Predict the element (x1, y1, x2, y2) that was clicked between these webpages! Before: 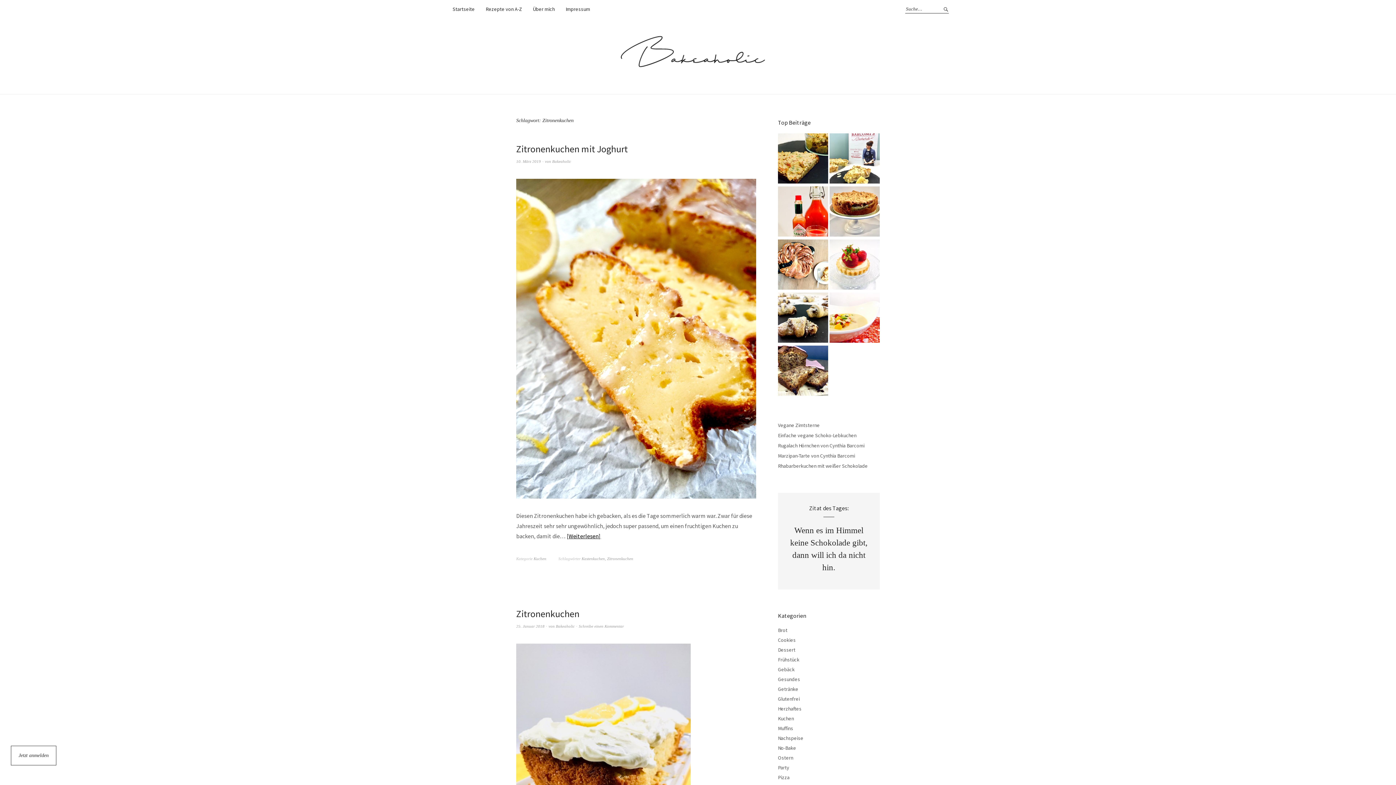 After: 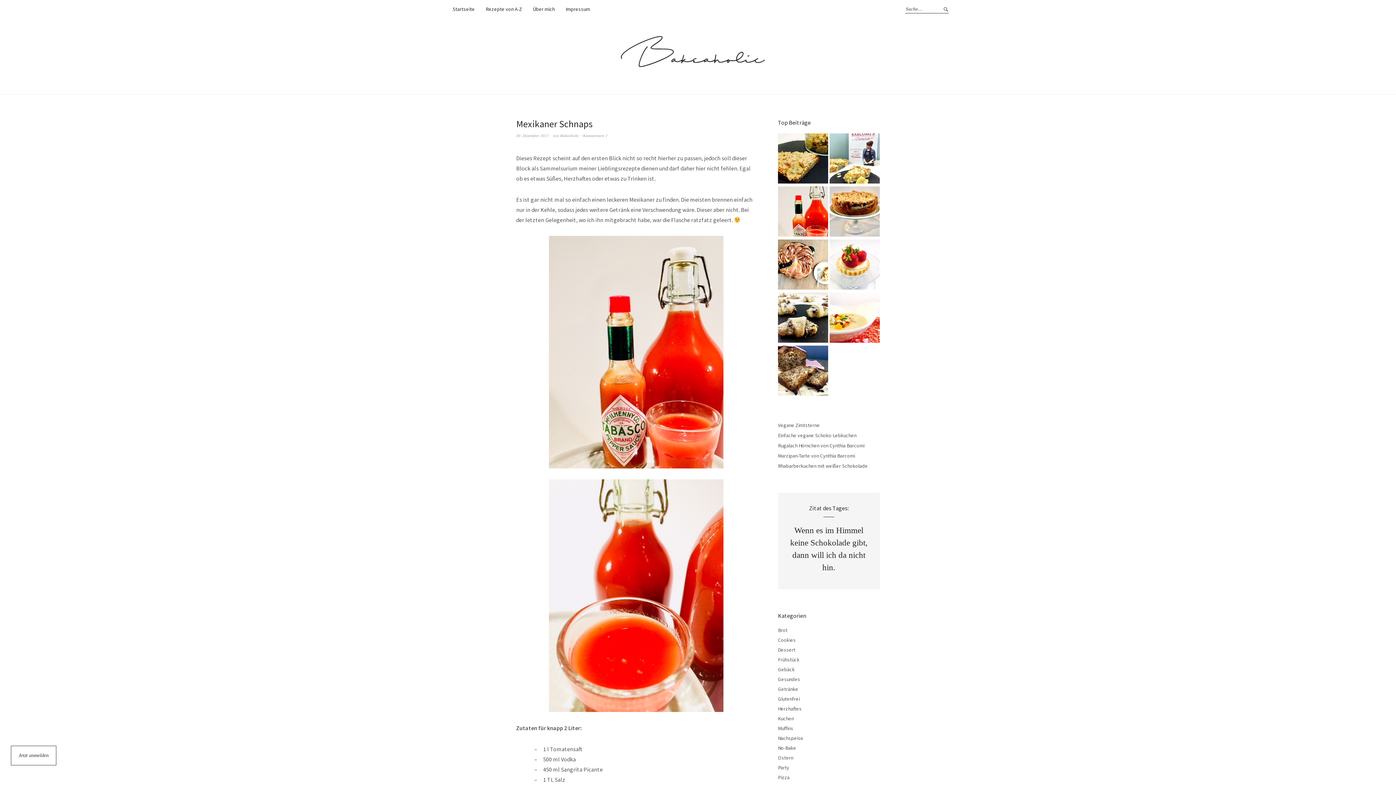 Action: bbox: (778, 186, 828, 238)